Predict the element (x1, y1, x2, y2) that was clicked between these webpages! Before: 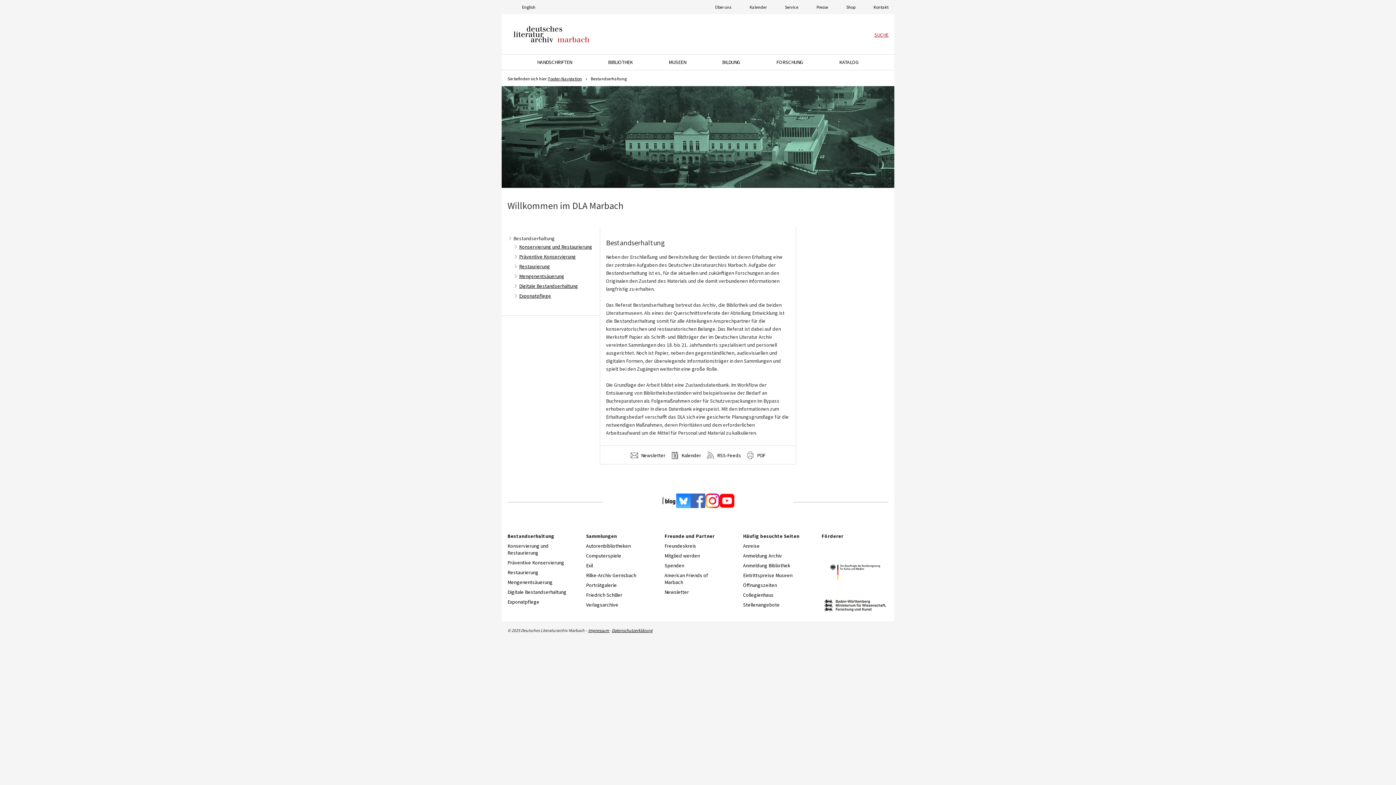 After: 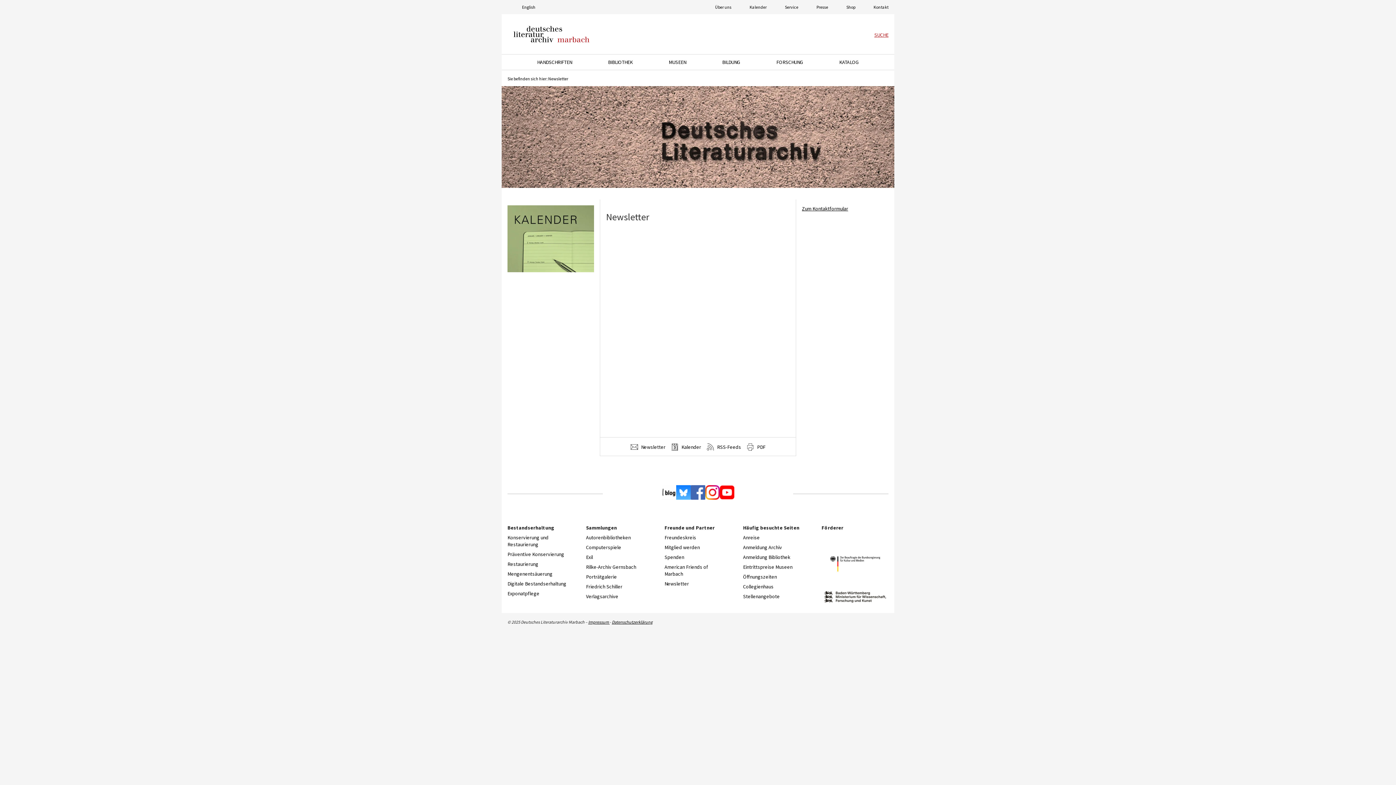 Action: label:  Newsletter bbox: (630, 451, 665, 459)